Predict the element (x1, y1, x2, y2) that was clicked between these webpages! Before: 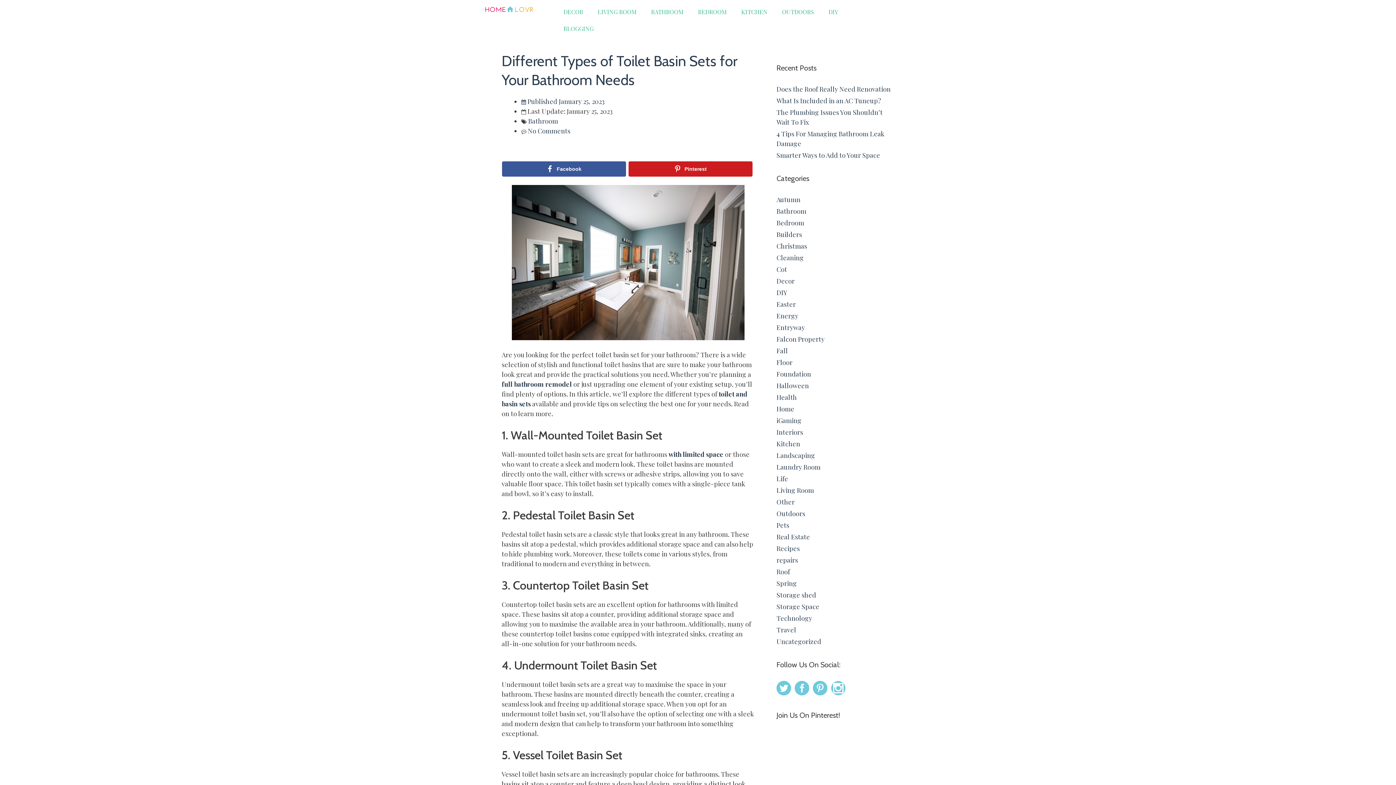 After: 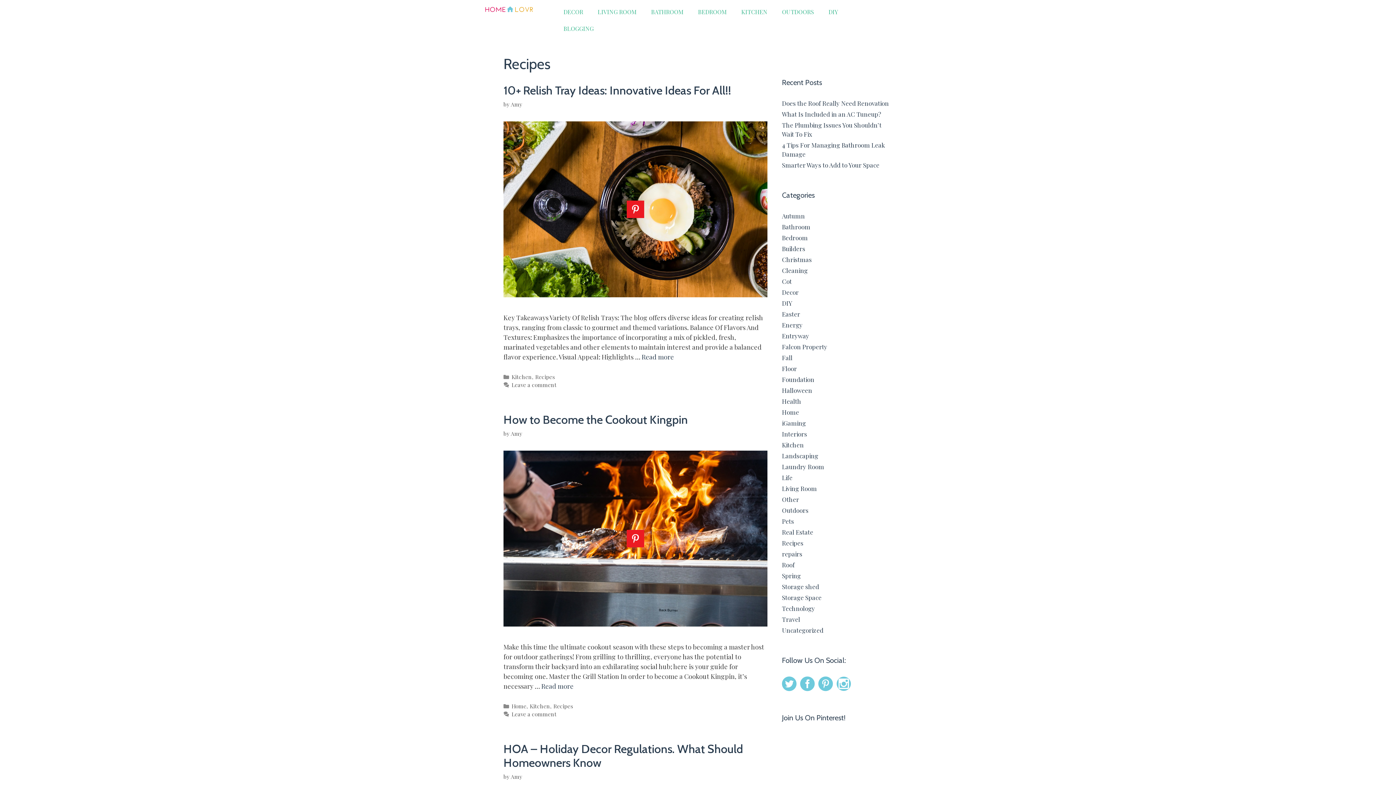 Action: bbox: (776, 544, 800, 553) label: Recipes